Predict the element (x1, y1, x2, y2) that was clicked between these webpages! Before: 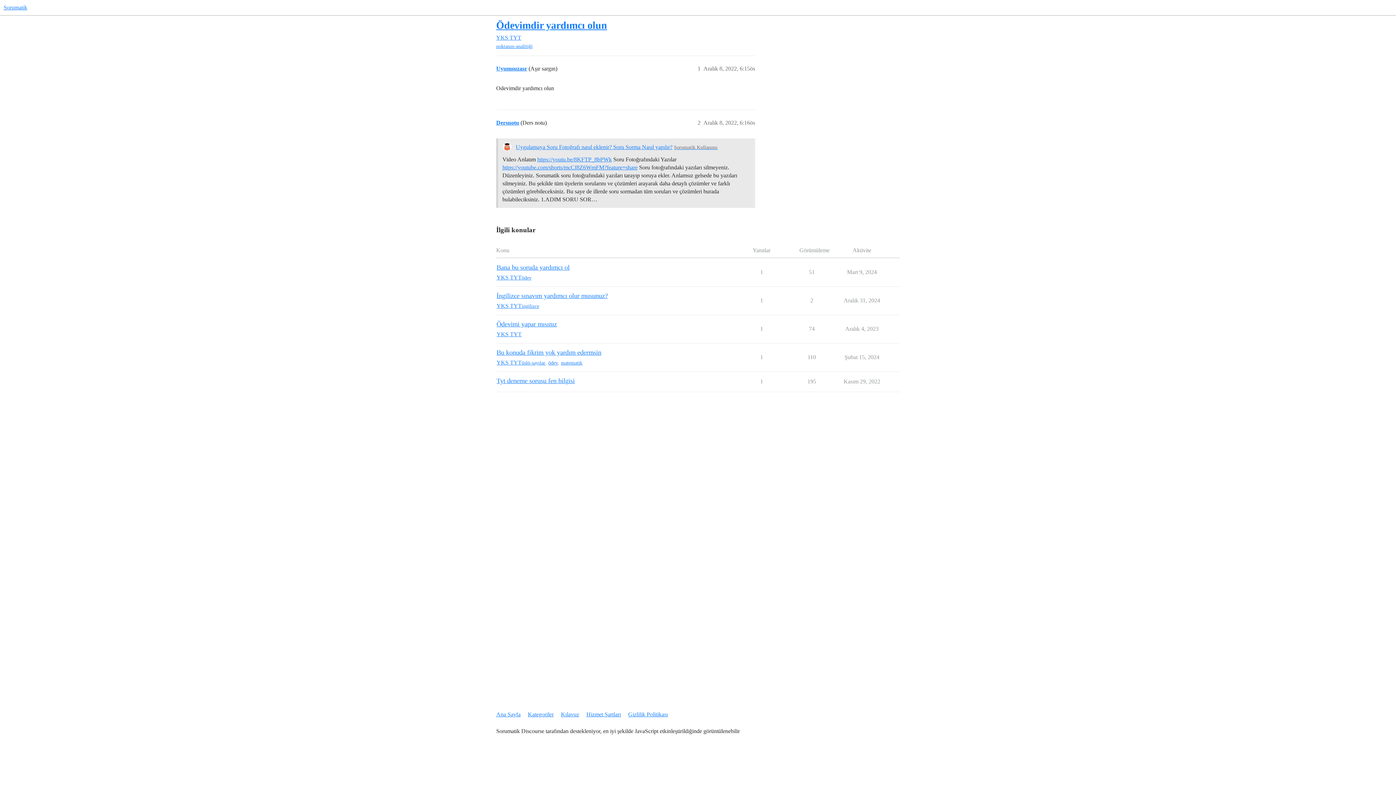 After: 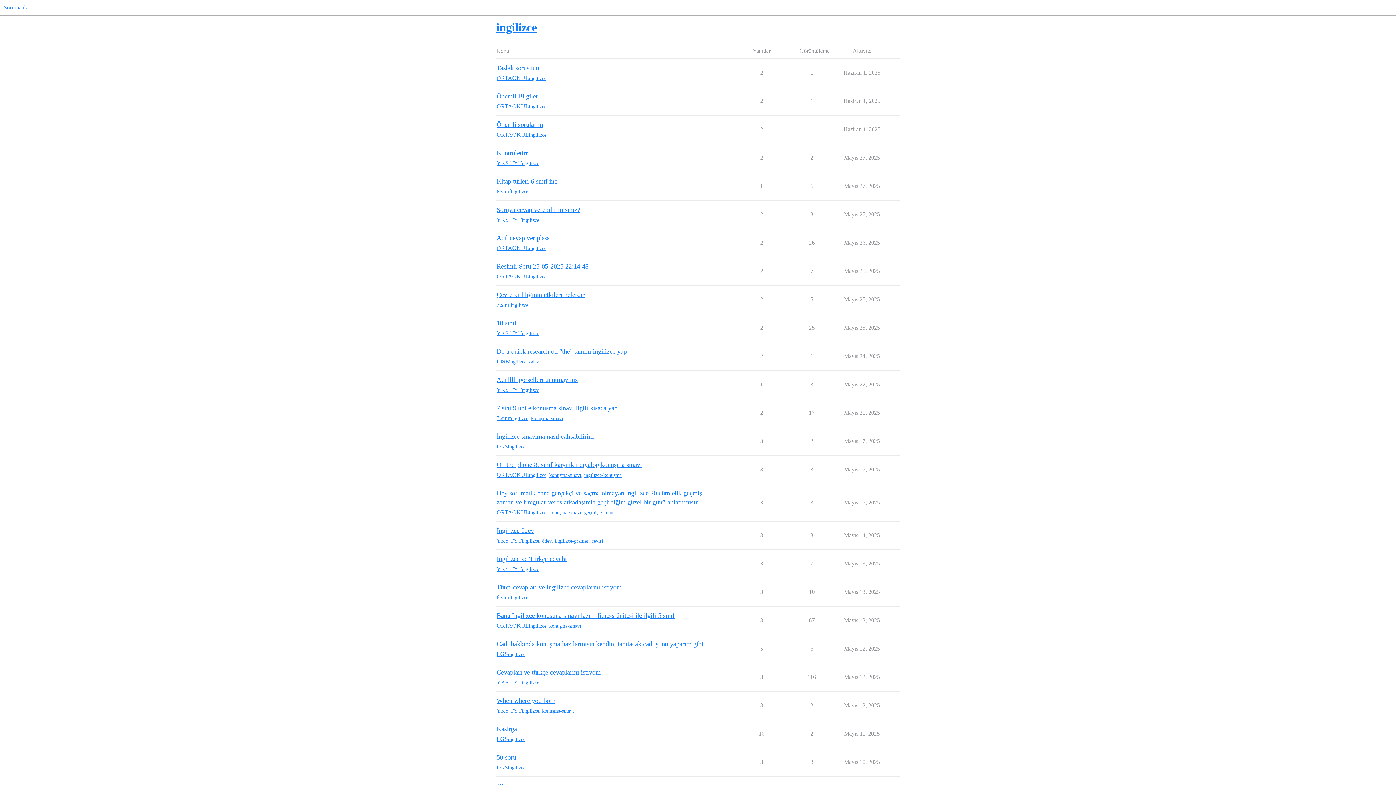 Action: label: ingilizce bbox: (521, 302, 539, 309)